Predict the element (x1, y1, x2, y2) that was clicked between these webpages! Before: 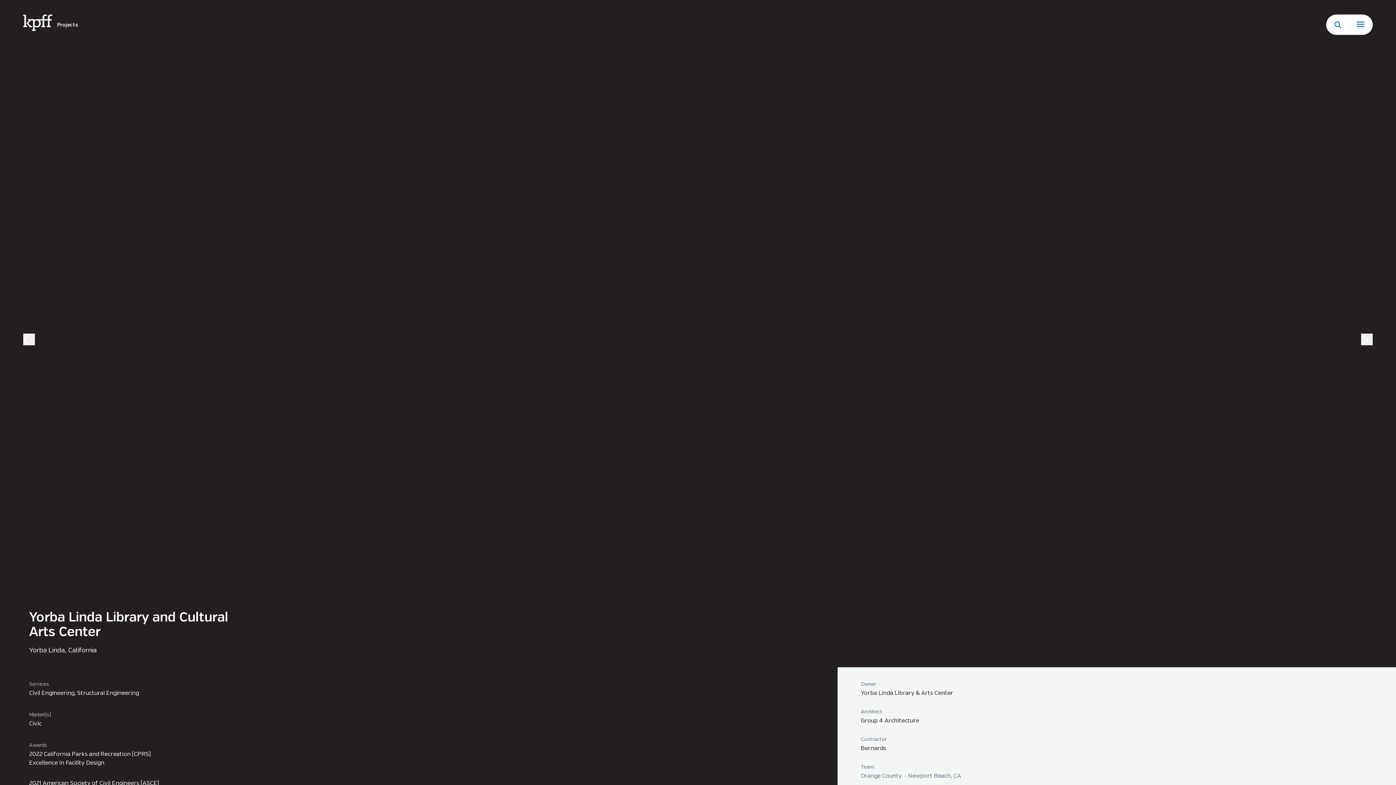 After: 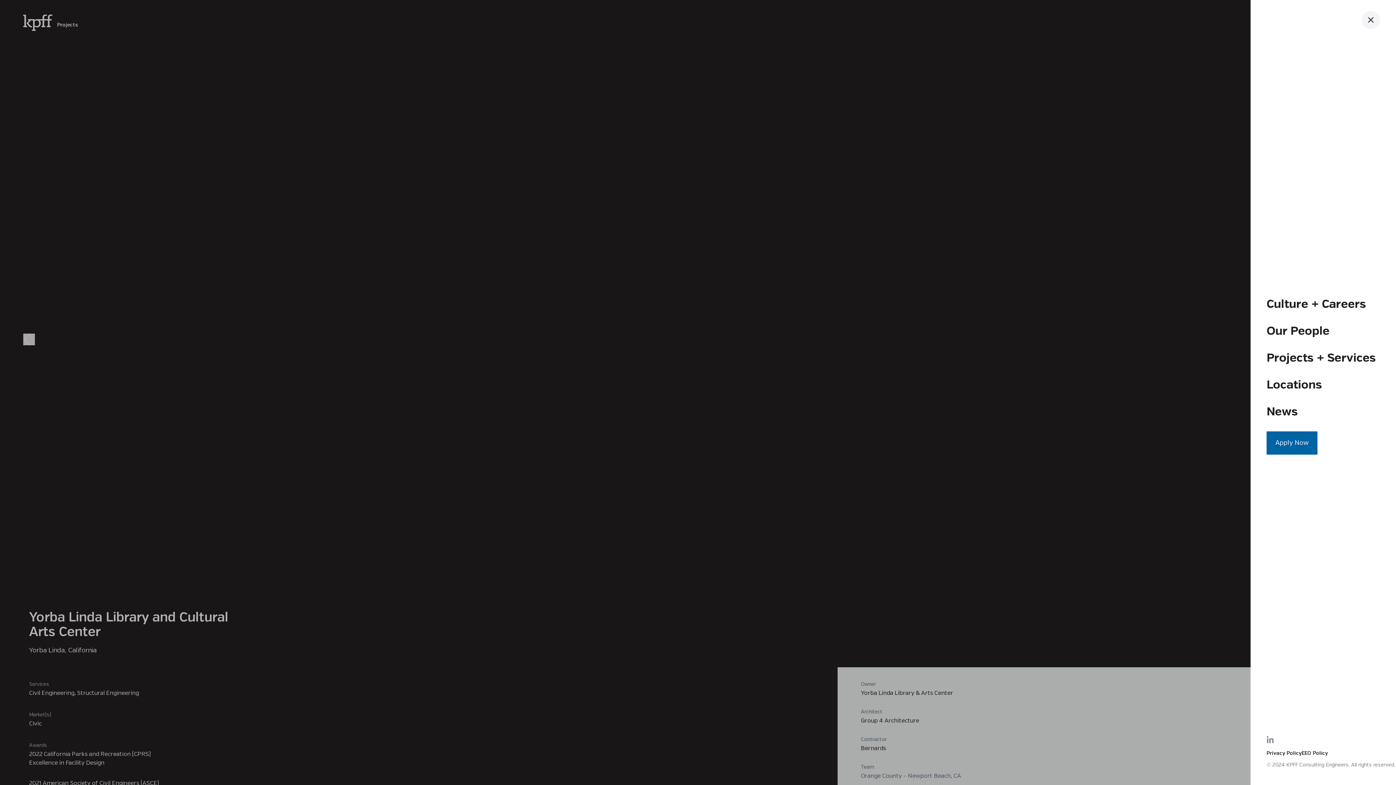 Action: bbox: (1357, 20, 1365, 29) label: Toggle navigation